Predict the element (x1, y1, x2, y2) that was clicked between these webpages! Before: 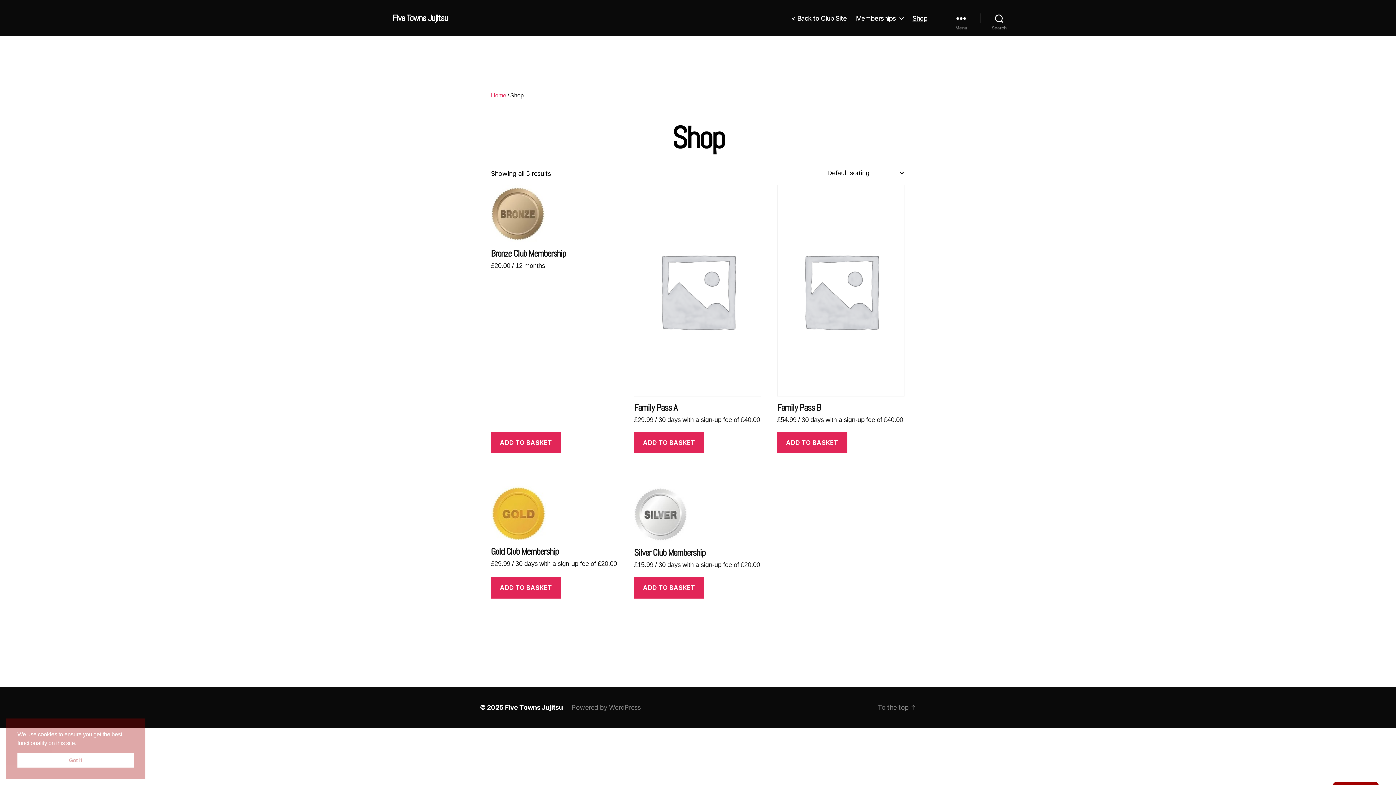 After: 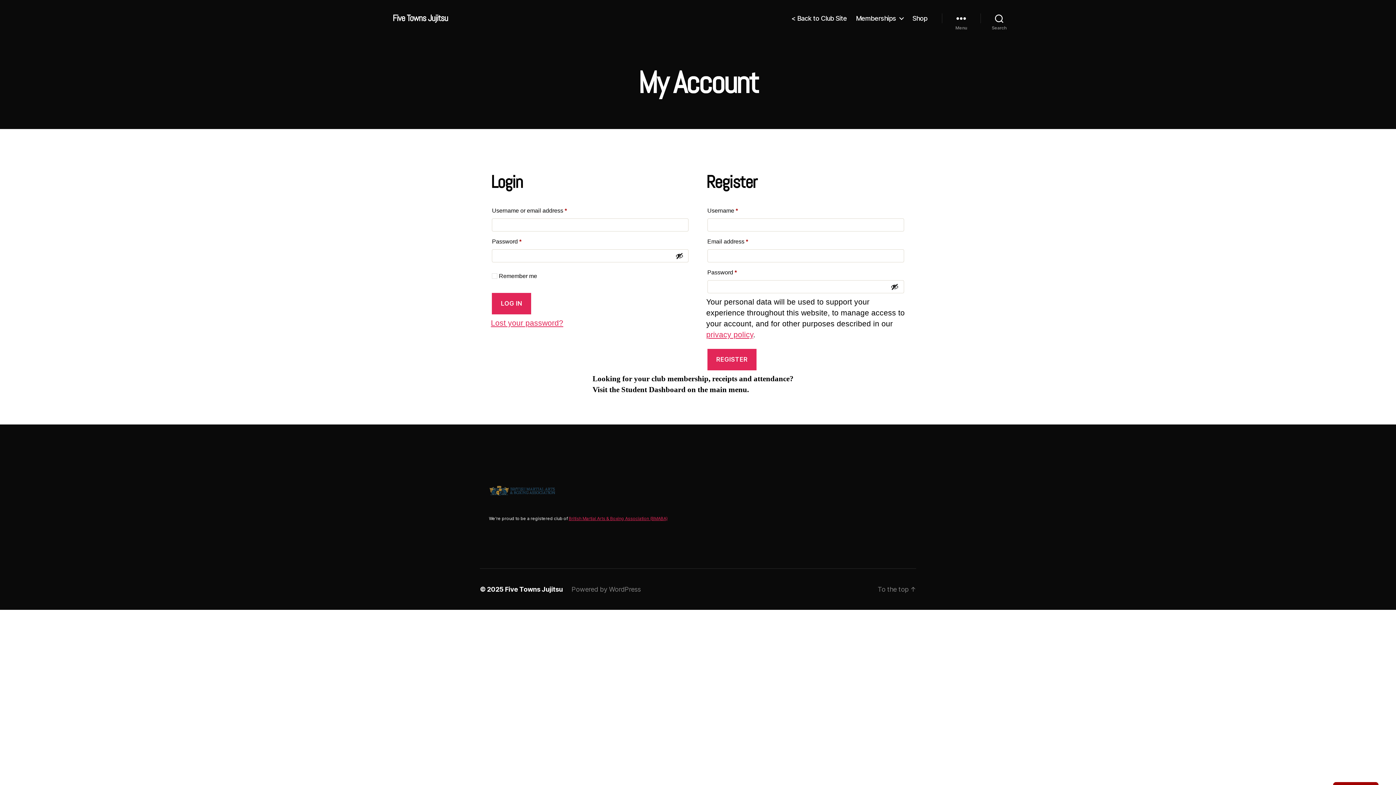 Action: bbox: (392, 13, 448, 22) label: Five Towns Jujitsu